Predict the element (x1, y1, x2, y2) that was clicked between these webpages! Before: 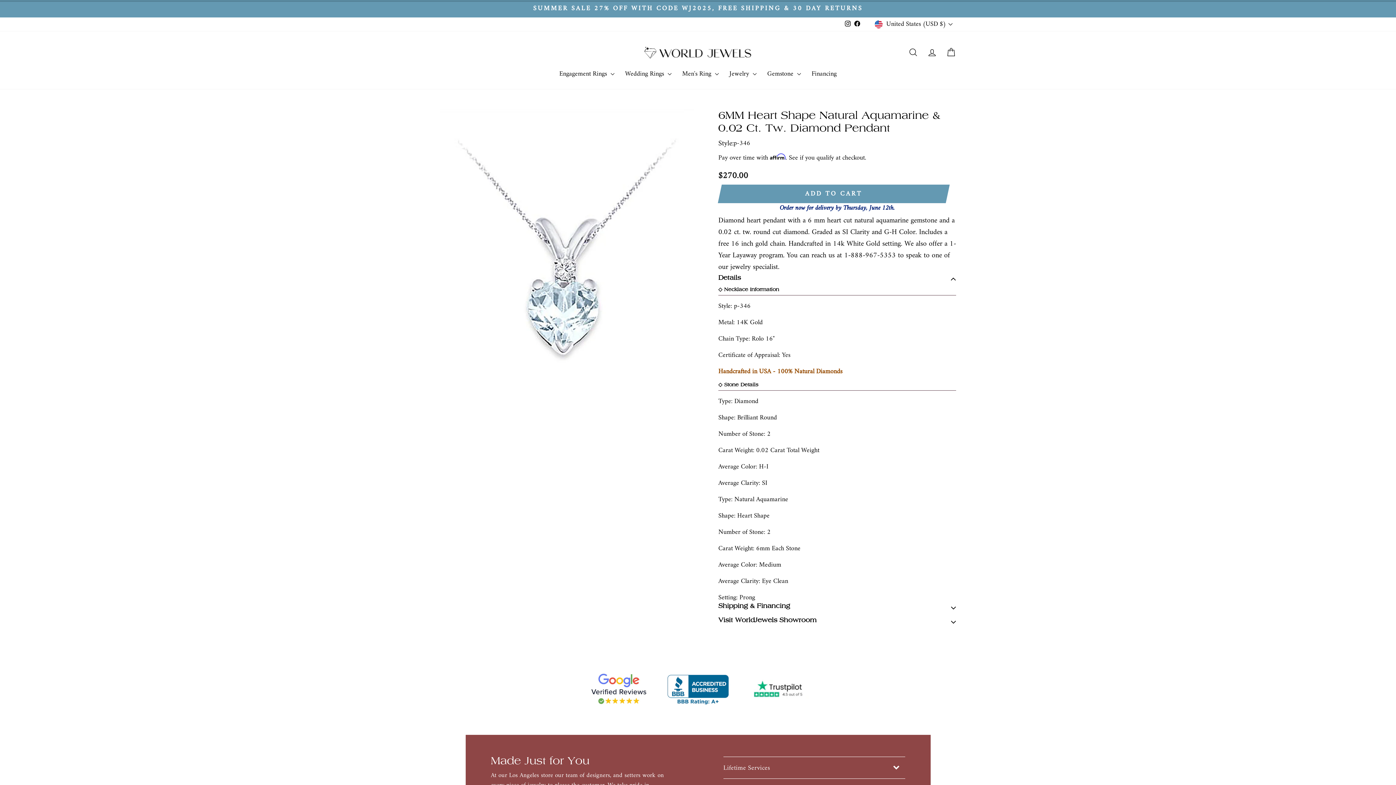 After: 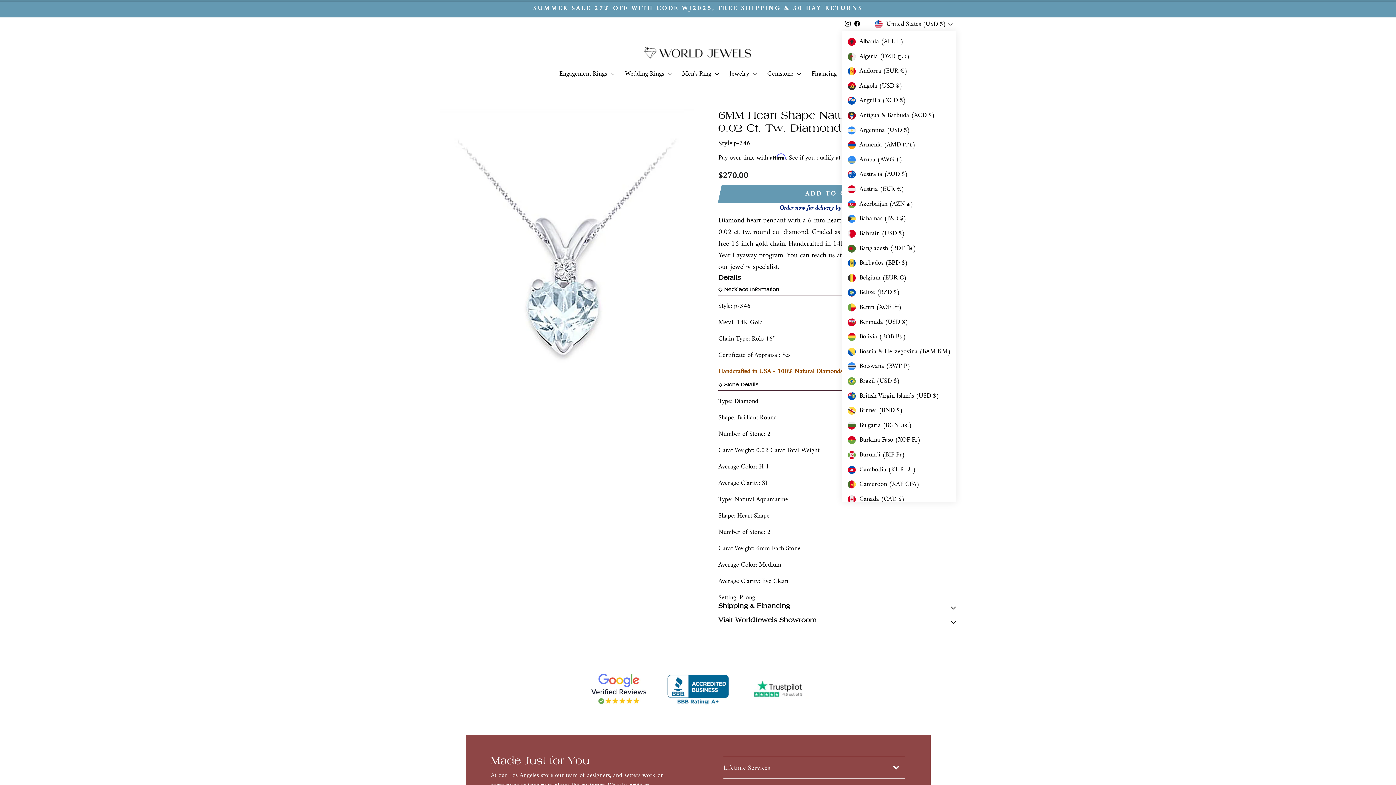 Action: bbox: (872, 17, 956, 31) label: United States (USD $)